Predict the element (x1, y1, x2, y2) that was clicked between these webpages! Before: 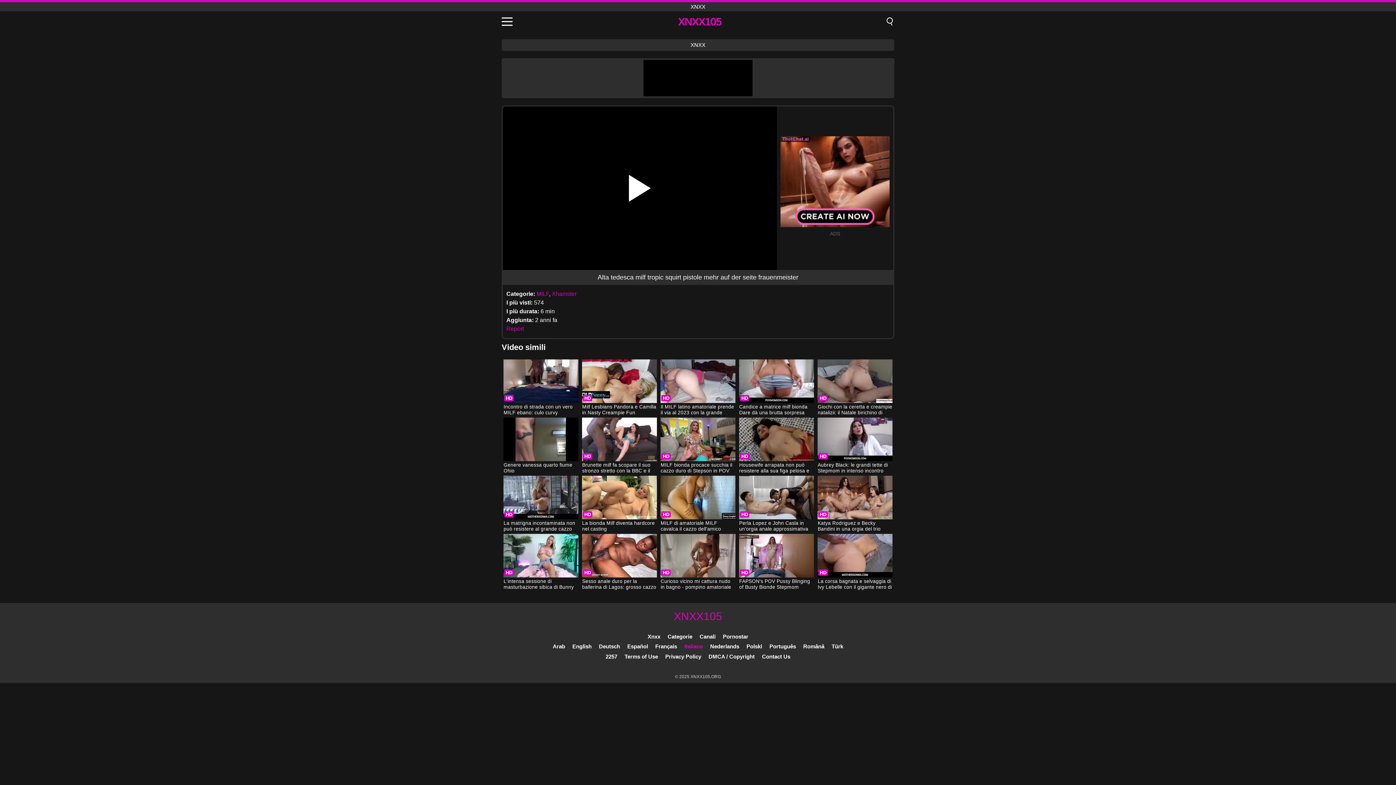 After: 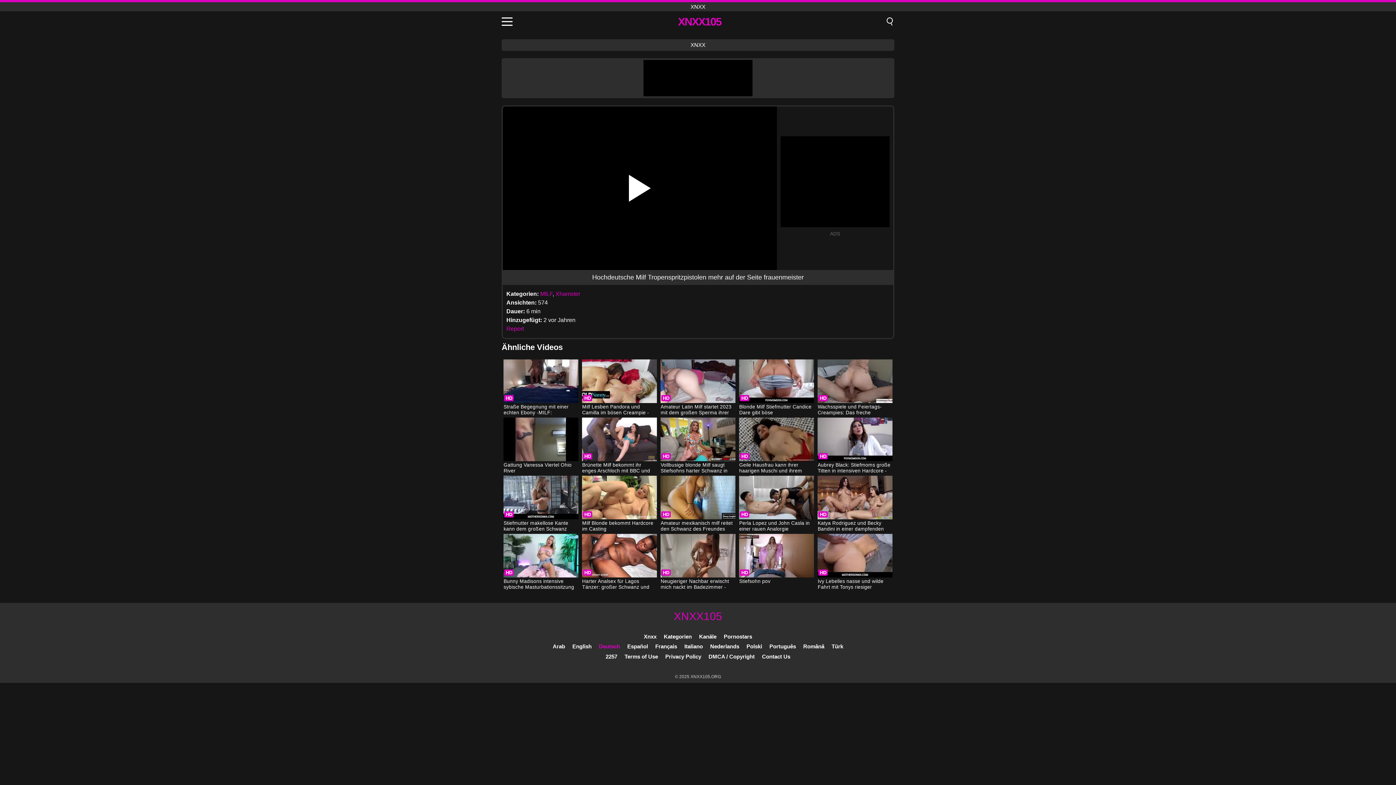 Action: bbox: (599, 643, 620, 649) label: Deutsch